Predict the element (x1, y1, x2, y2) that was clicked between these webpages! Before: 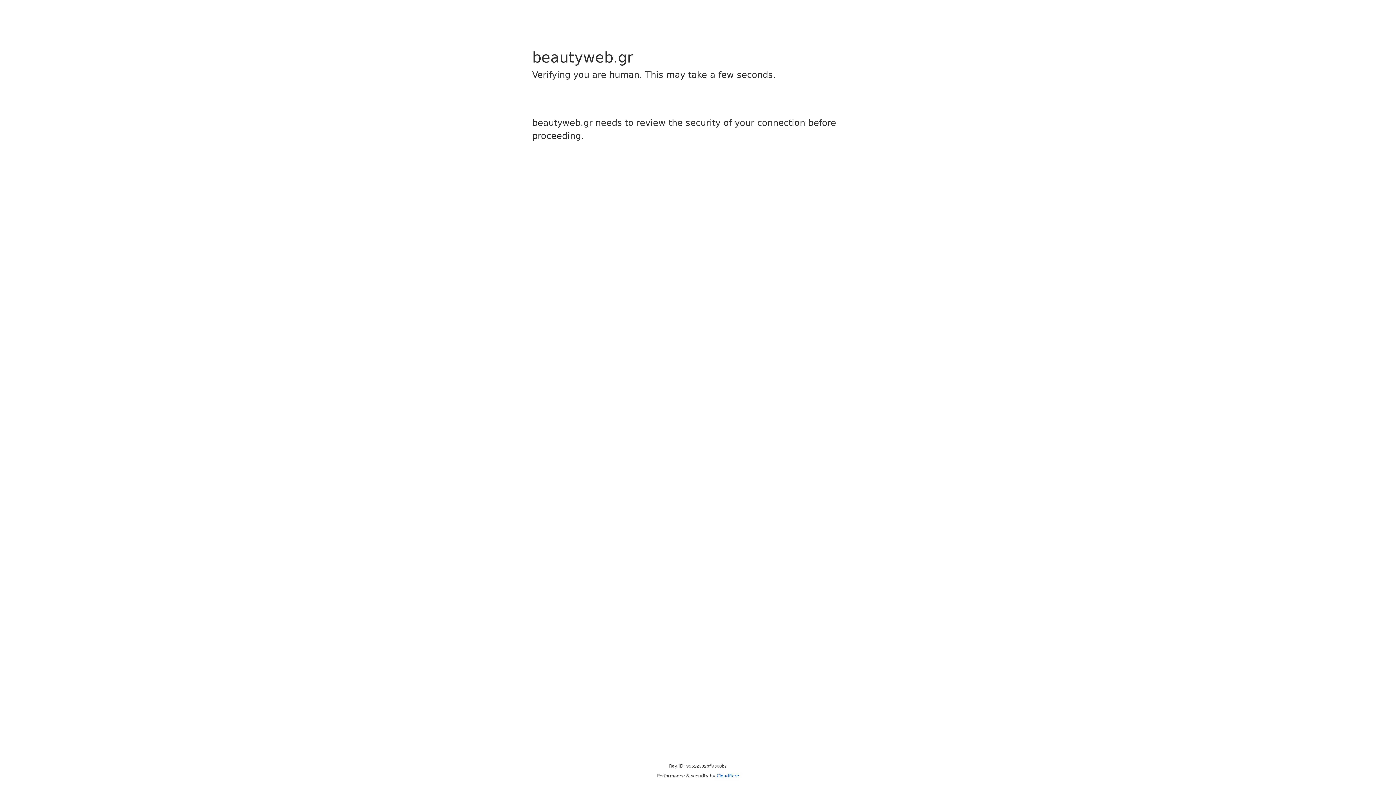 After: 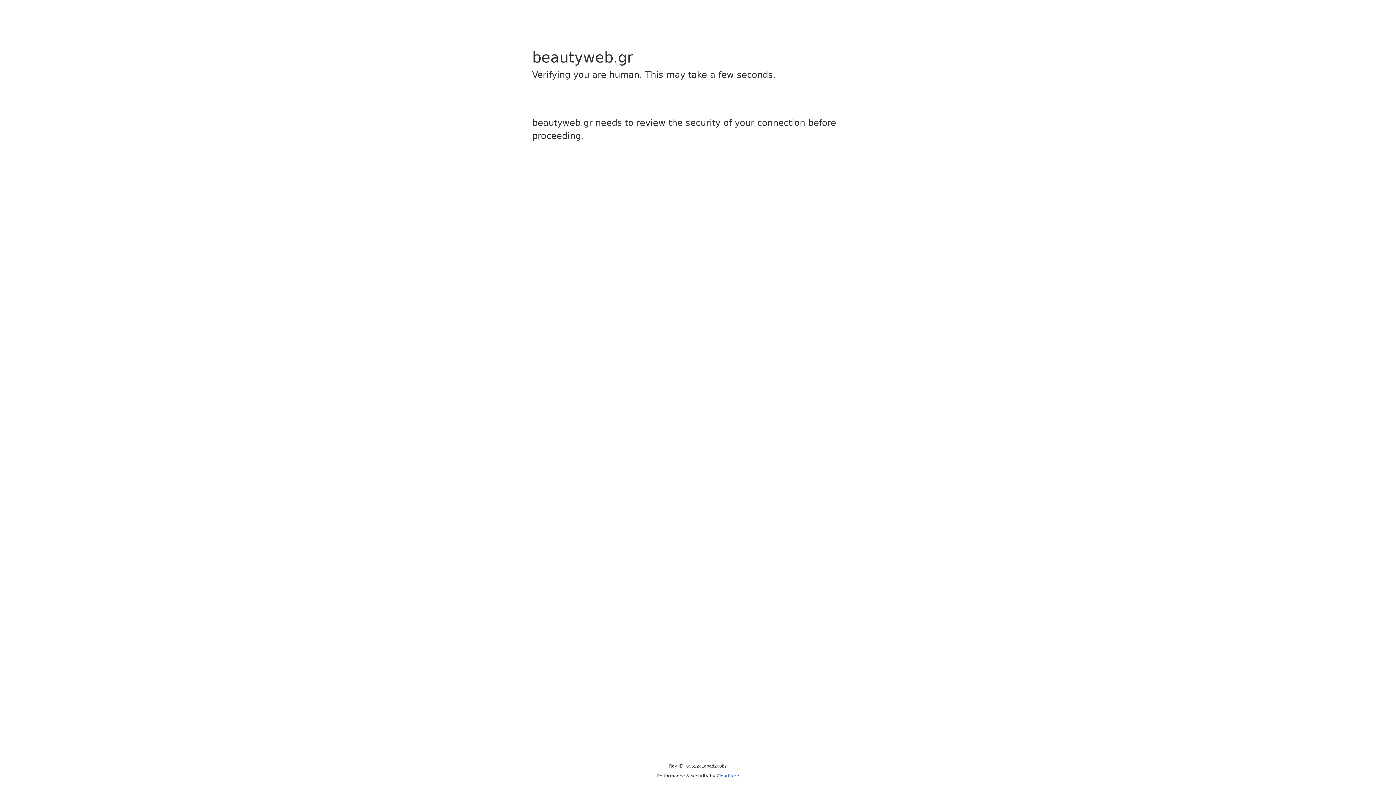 Action: label: Cloudflare bbox: (716, 773, 739, 778)